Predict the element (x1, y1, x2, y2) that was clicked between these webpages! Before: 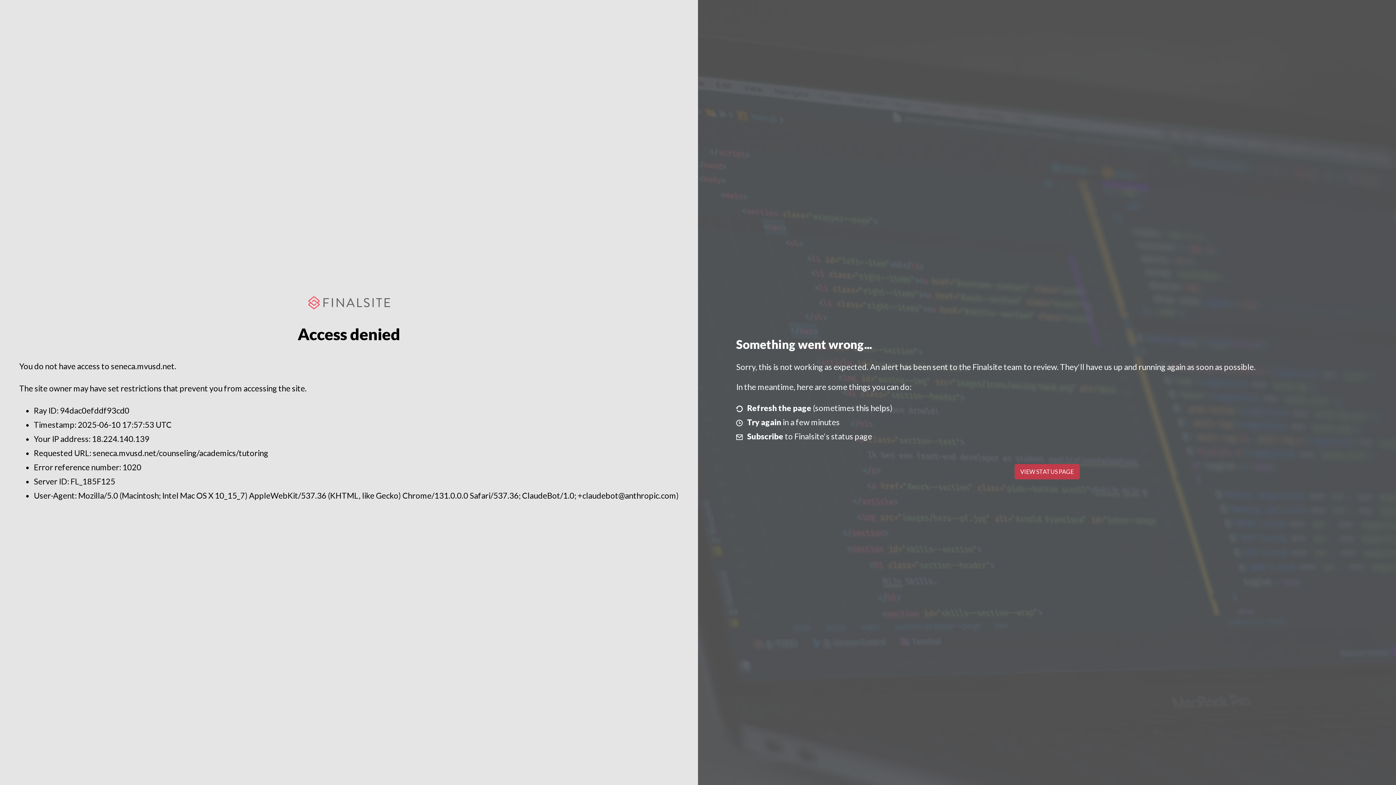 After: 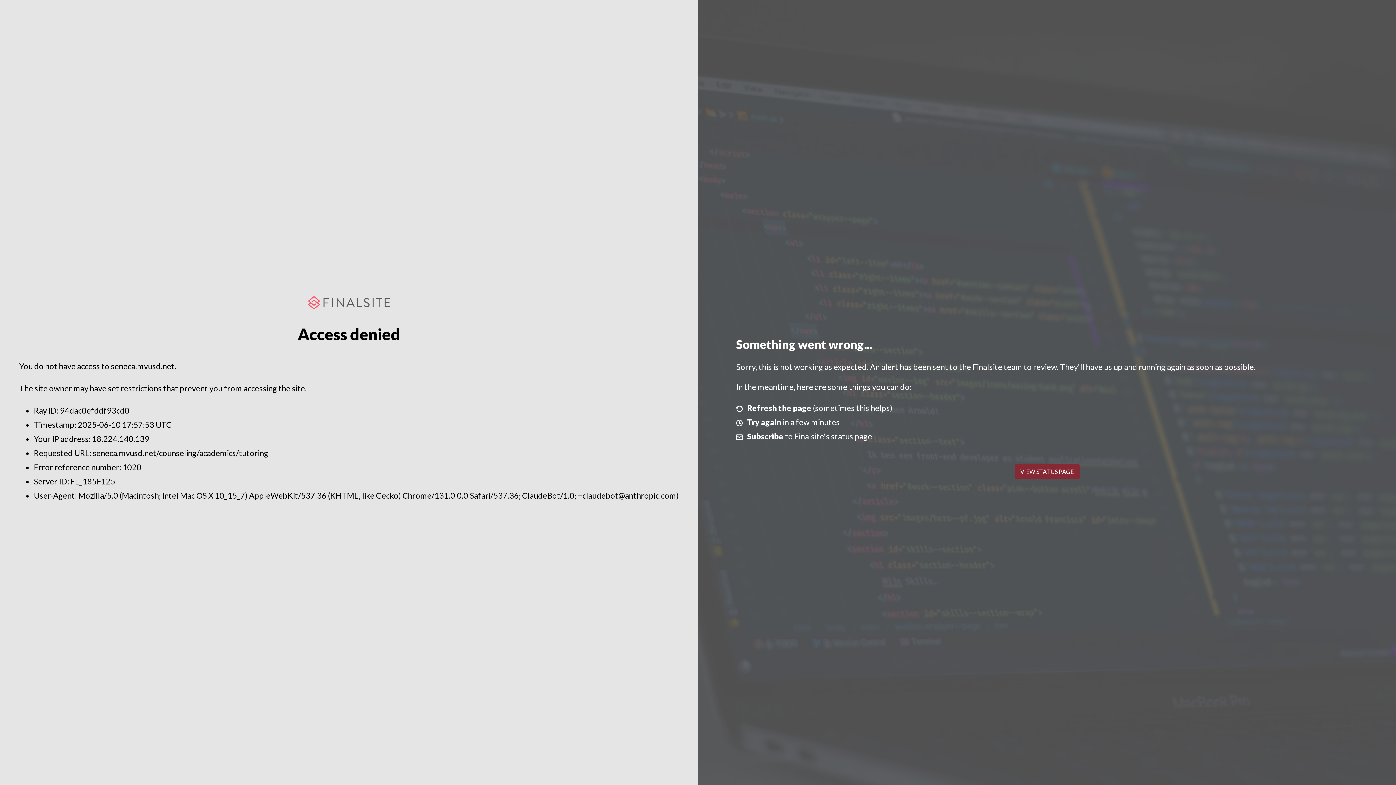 Action: bbox: (1014, 464, 1079, 479) label: VIEW STATUS PAGE